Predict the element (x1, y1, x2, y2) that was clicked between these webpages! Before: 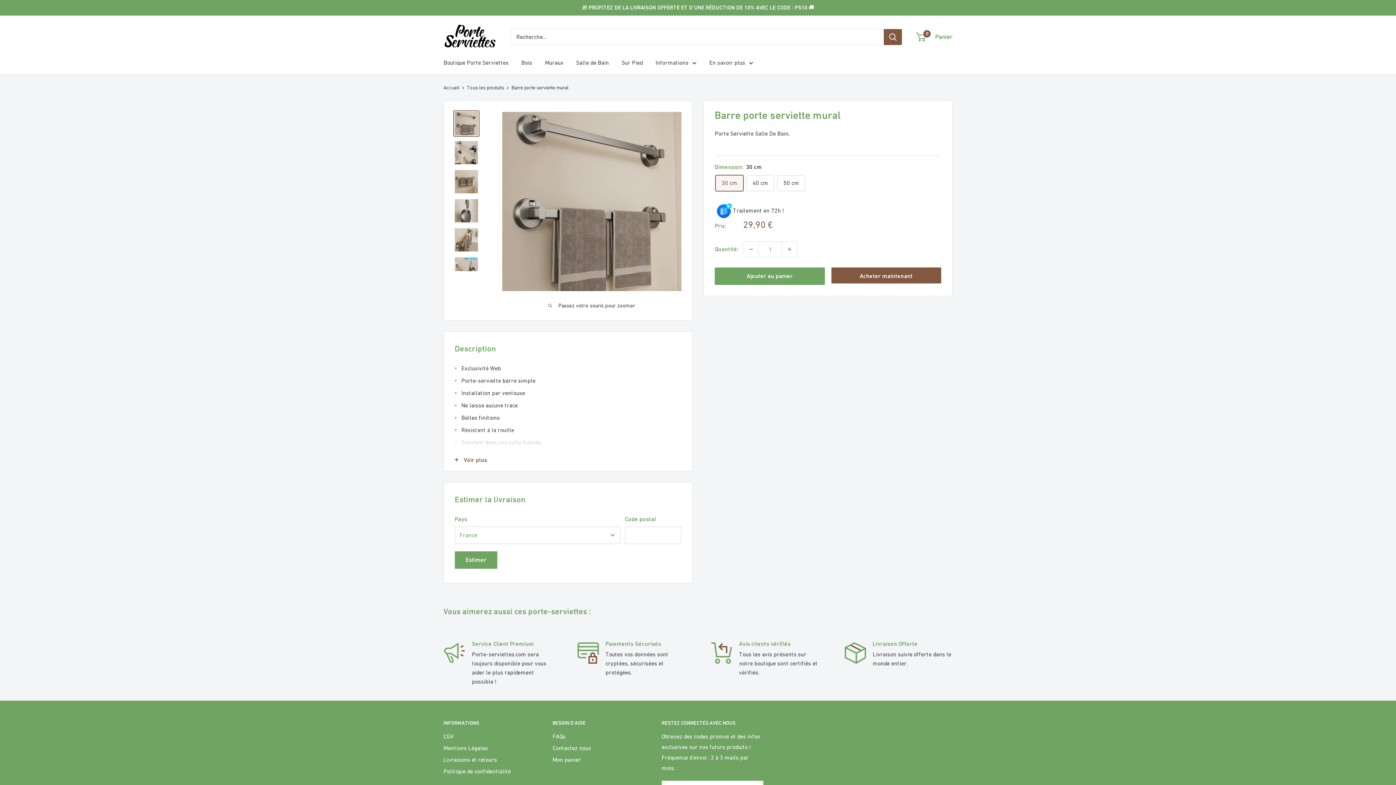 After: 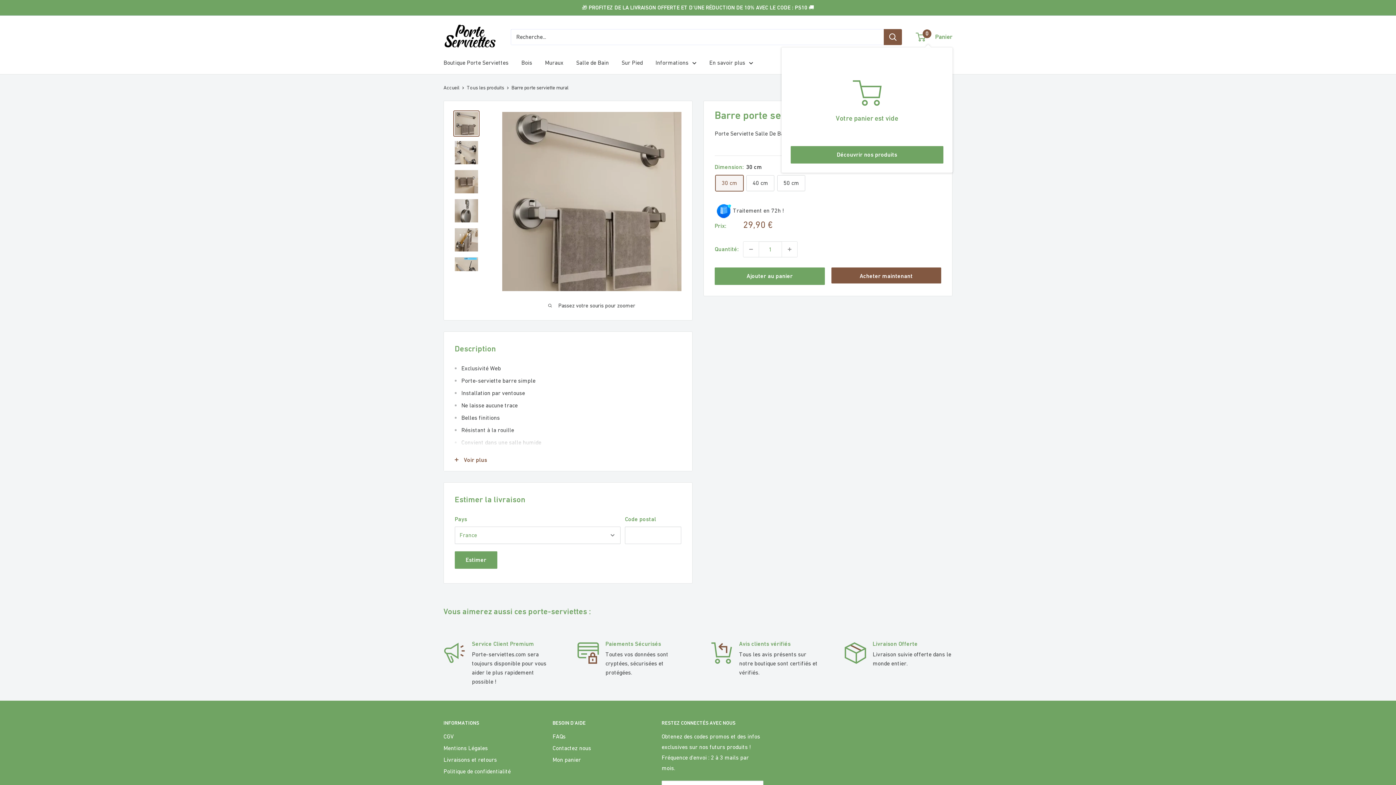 Action: label: 0
 Panier bbox: (916, 31, 952, 42)